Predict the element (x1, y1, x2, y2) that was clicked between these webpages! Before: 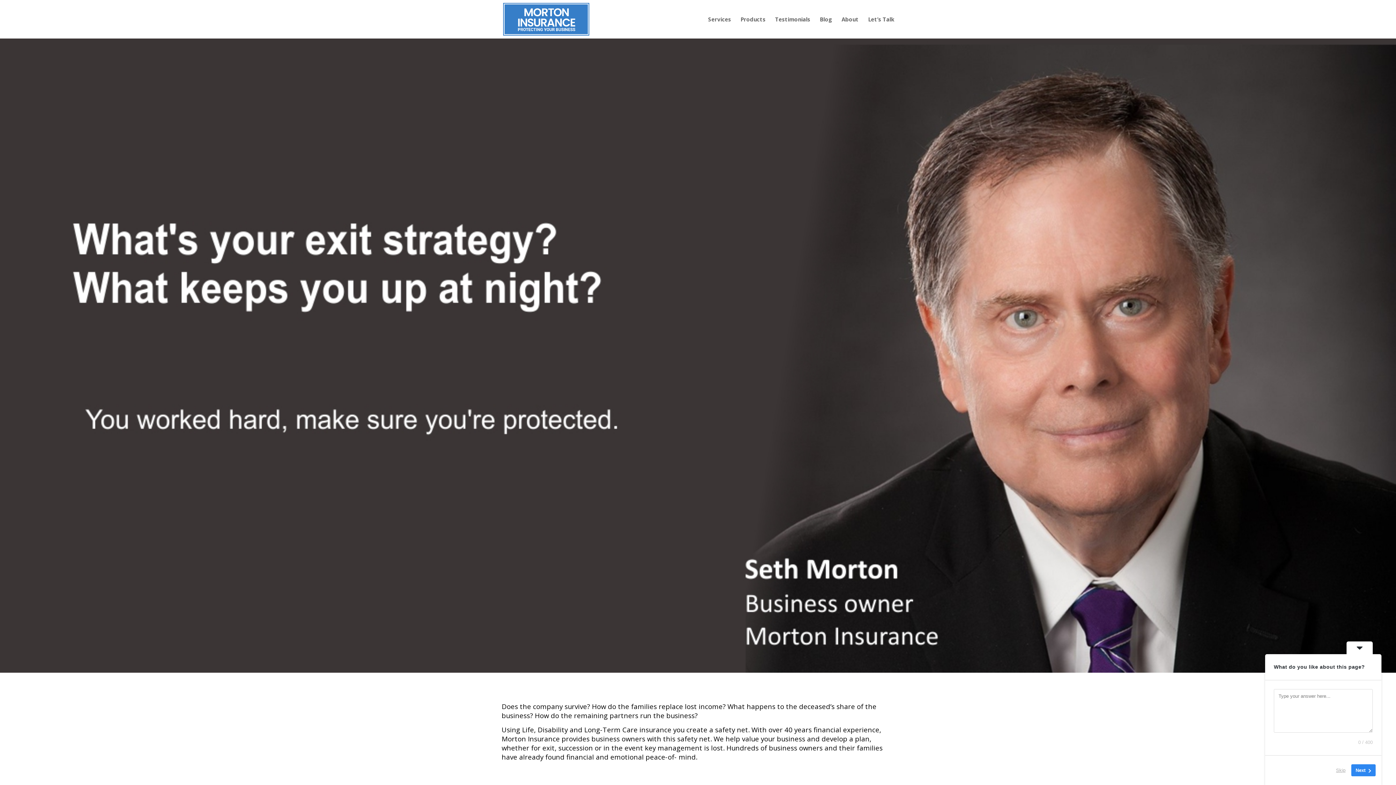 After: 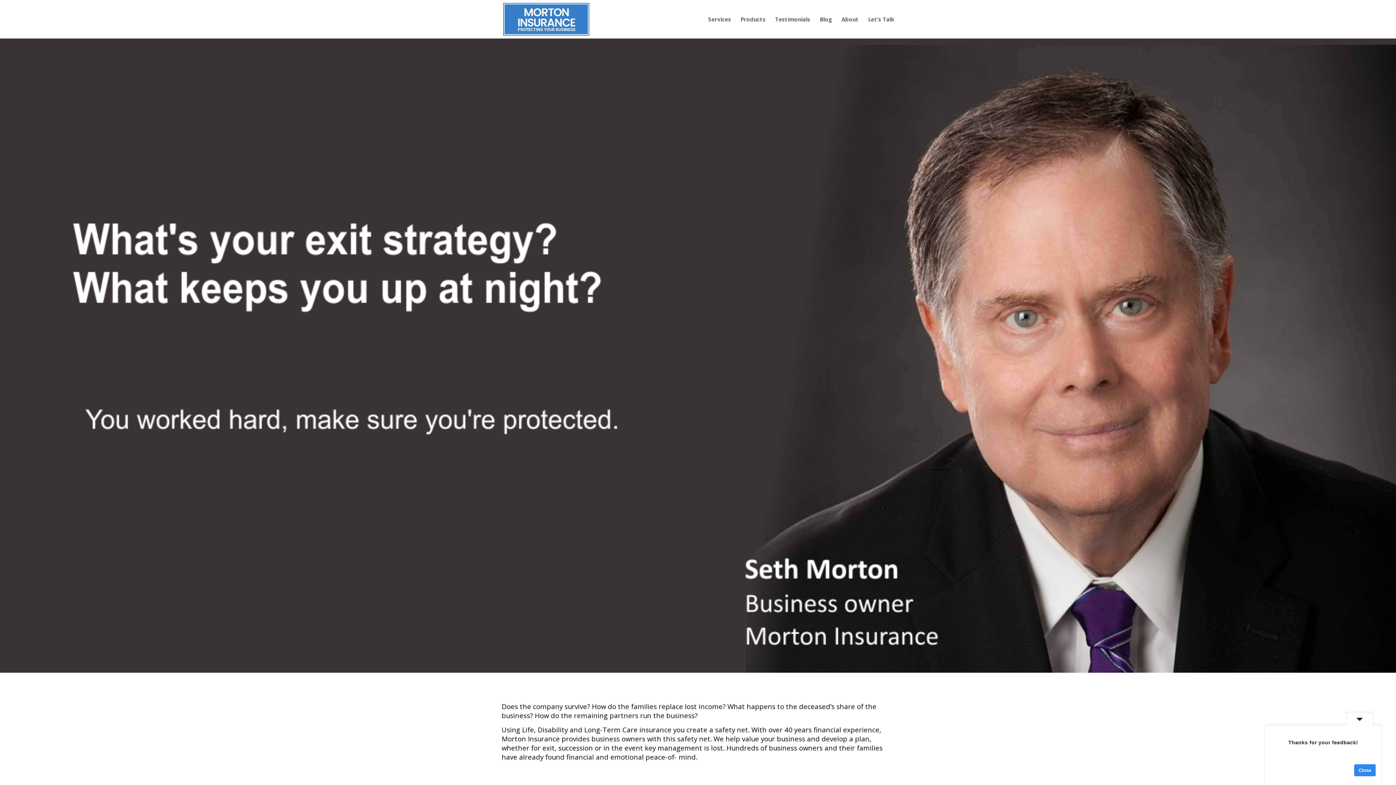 Action: label: Skip bbox: (1332, 764, 1350, 776)